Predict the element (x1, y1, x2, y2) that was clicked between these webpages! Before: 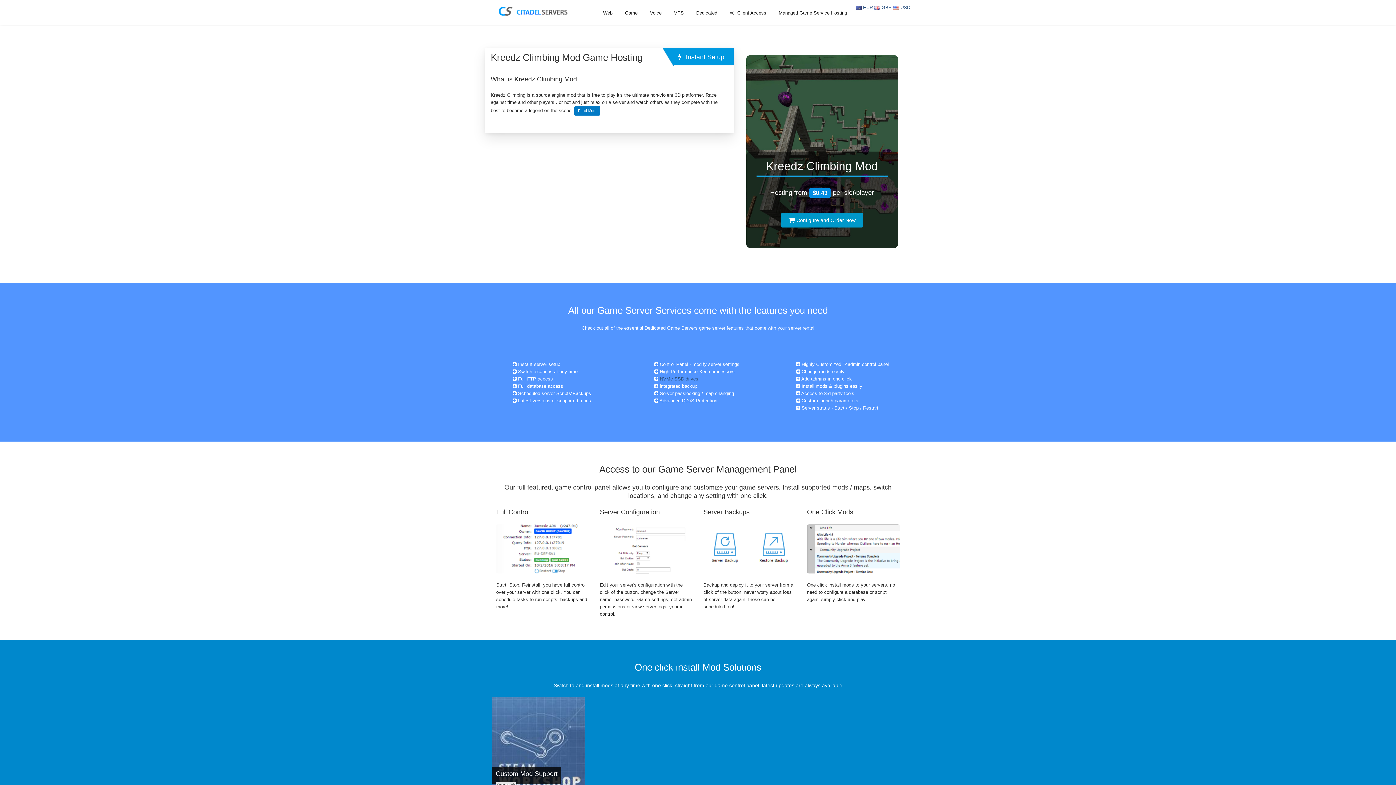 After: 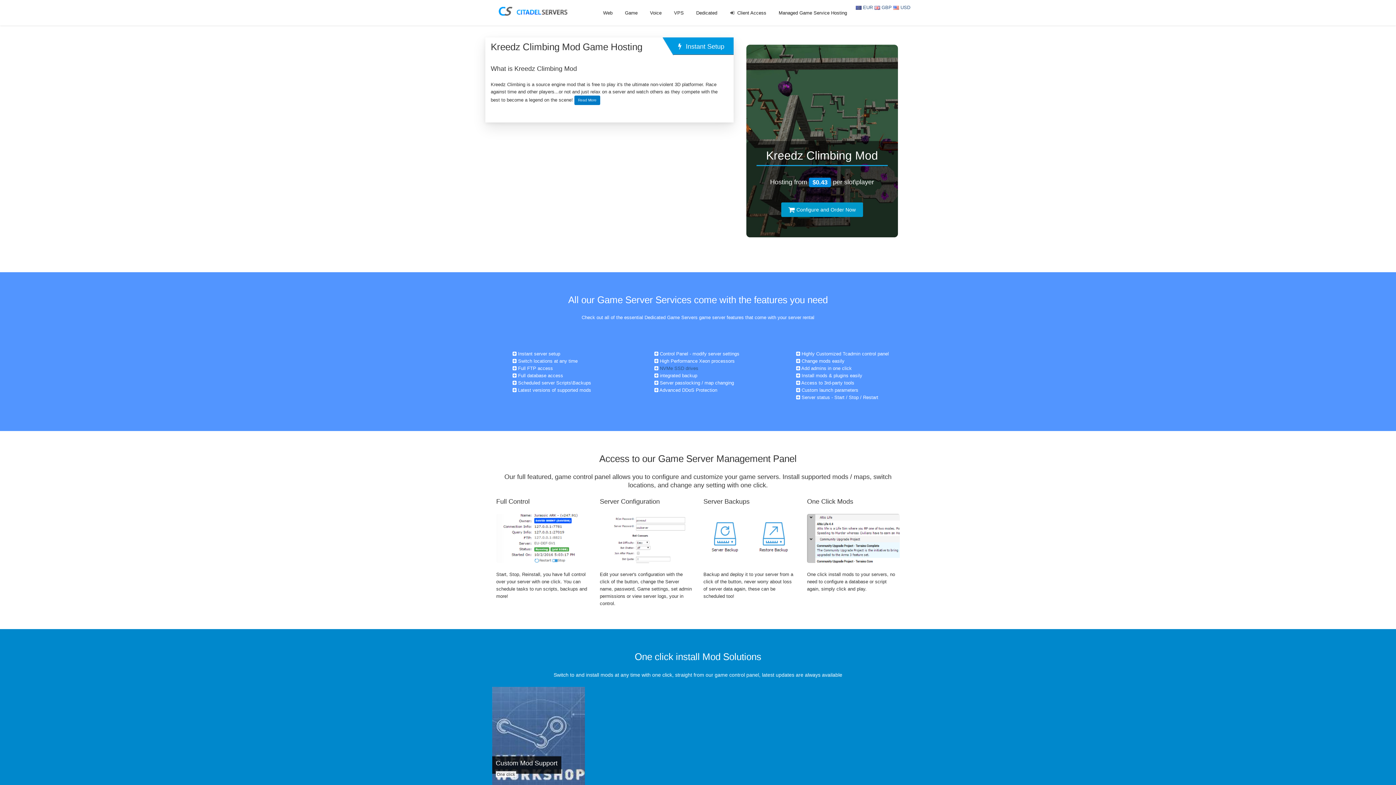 Action: label: Custom Mod Support

One click bbox: (492, 697, 585, 796)